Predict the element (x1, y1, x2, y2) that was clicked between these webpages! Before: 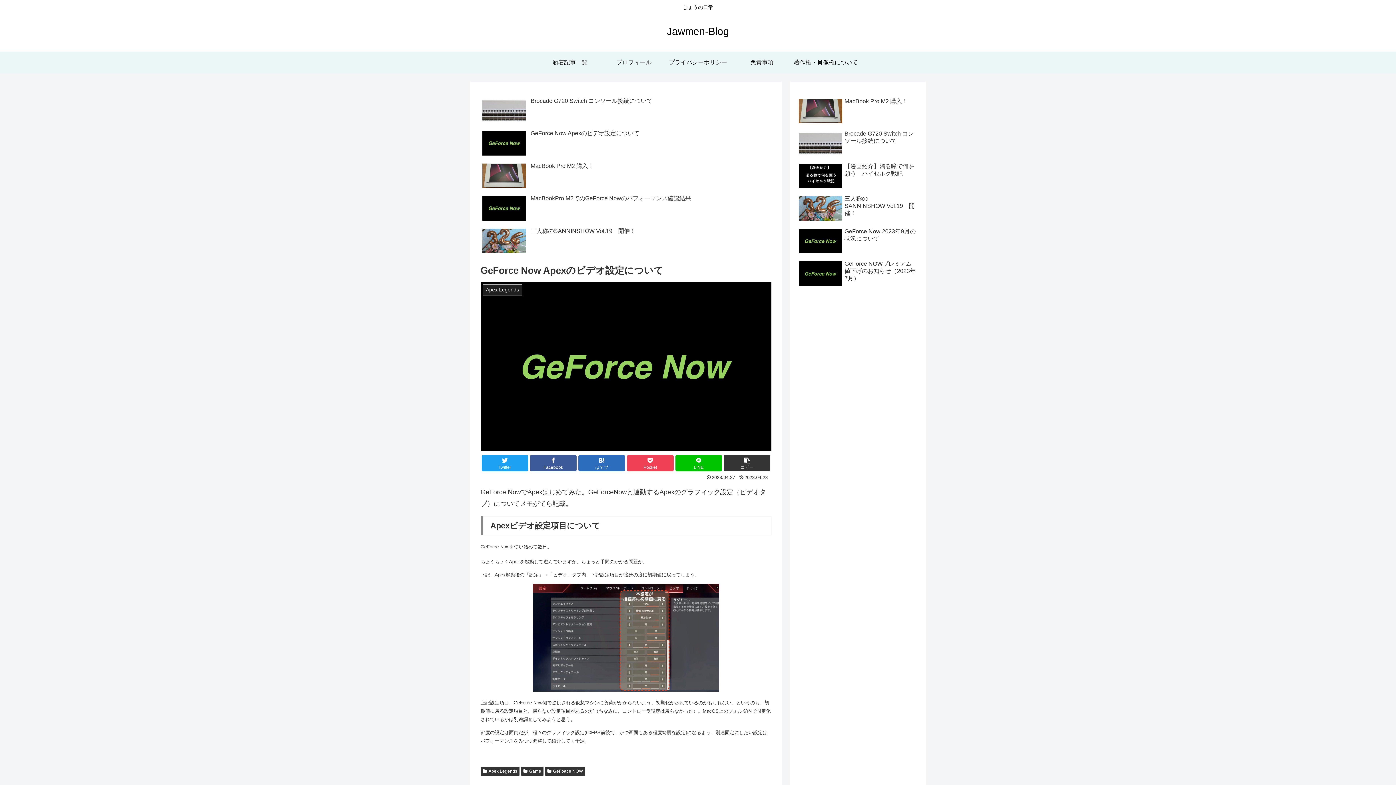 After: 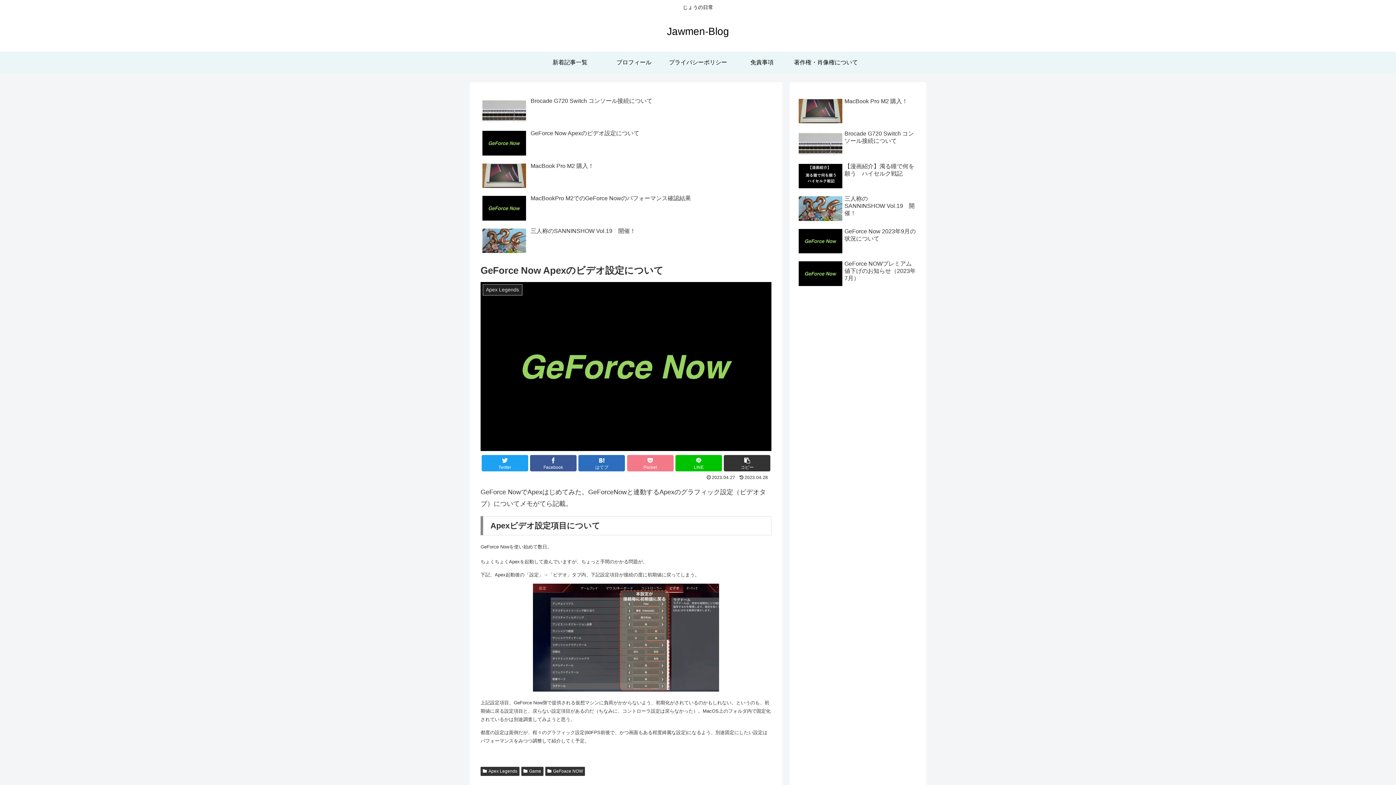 Action: label: Pocketに保存 bbox: (627, 455, 673, 471)